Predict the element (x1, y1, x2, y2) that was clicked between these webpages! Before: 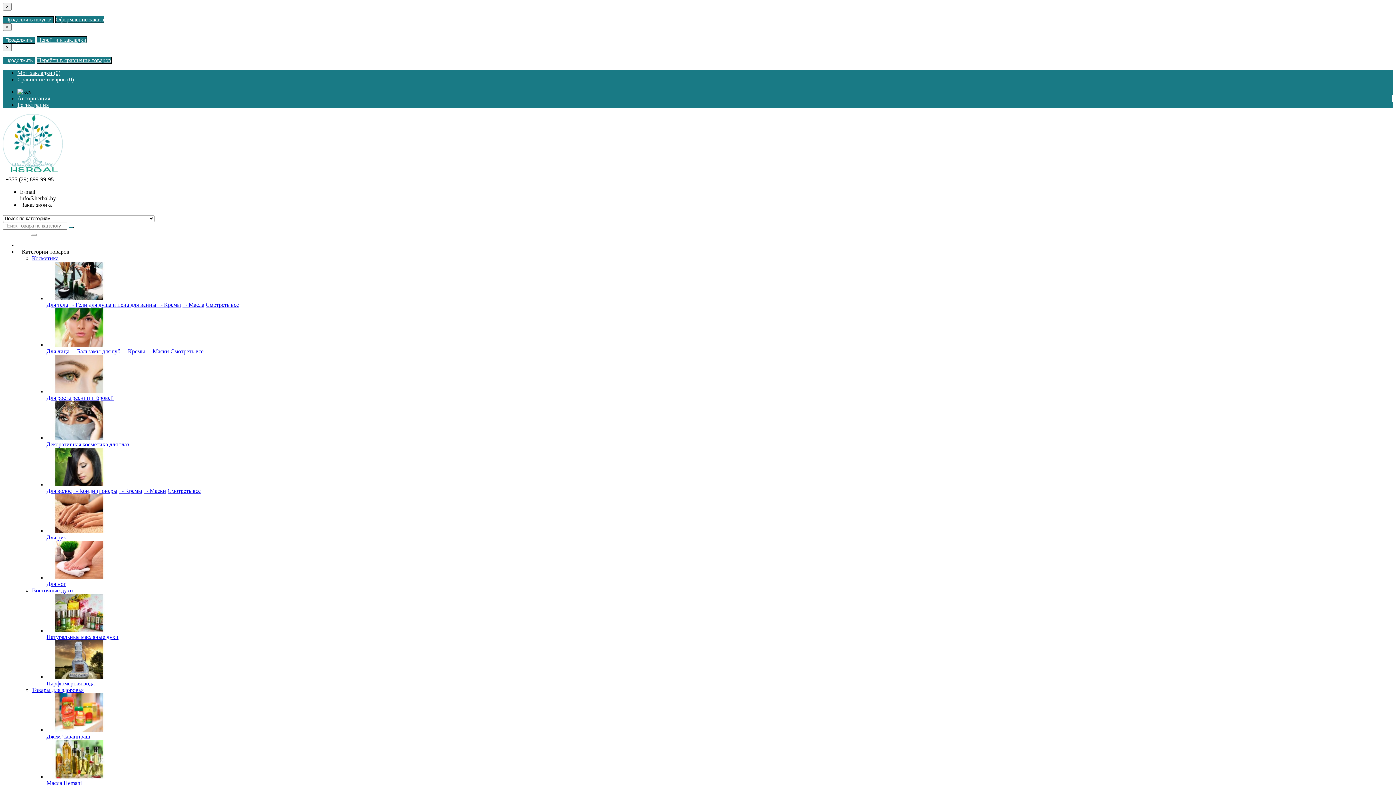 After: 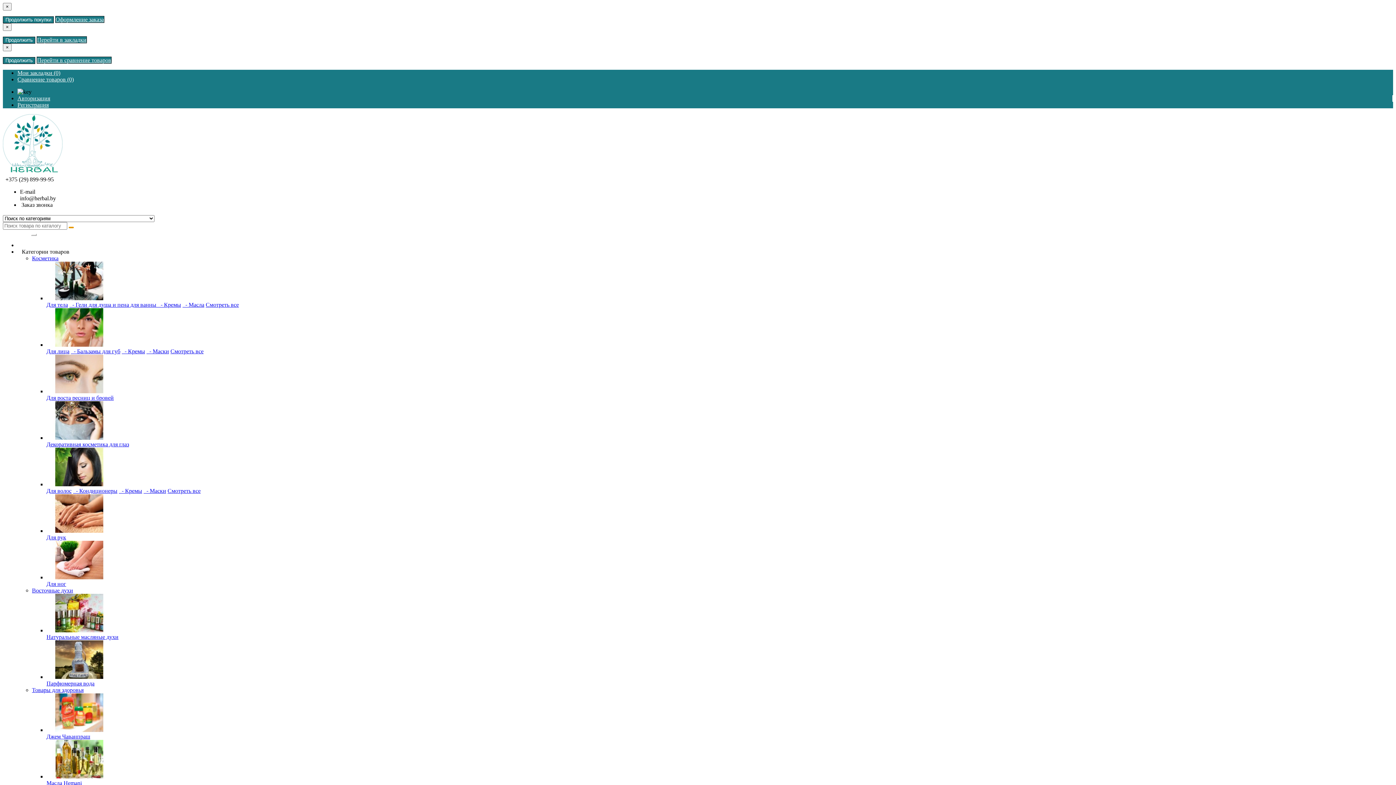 Action: bbox: (68, 226, 73, 228)